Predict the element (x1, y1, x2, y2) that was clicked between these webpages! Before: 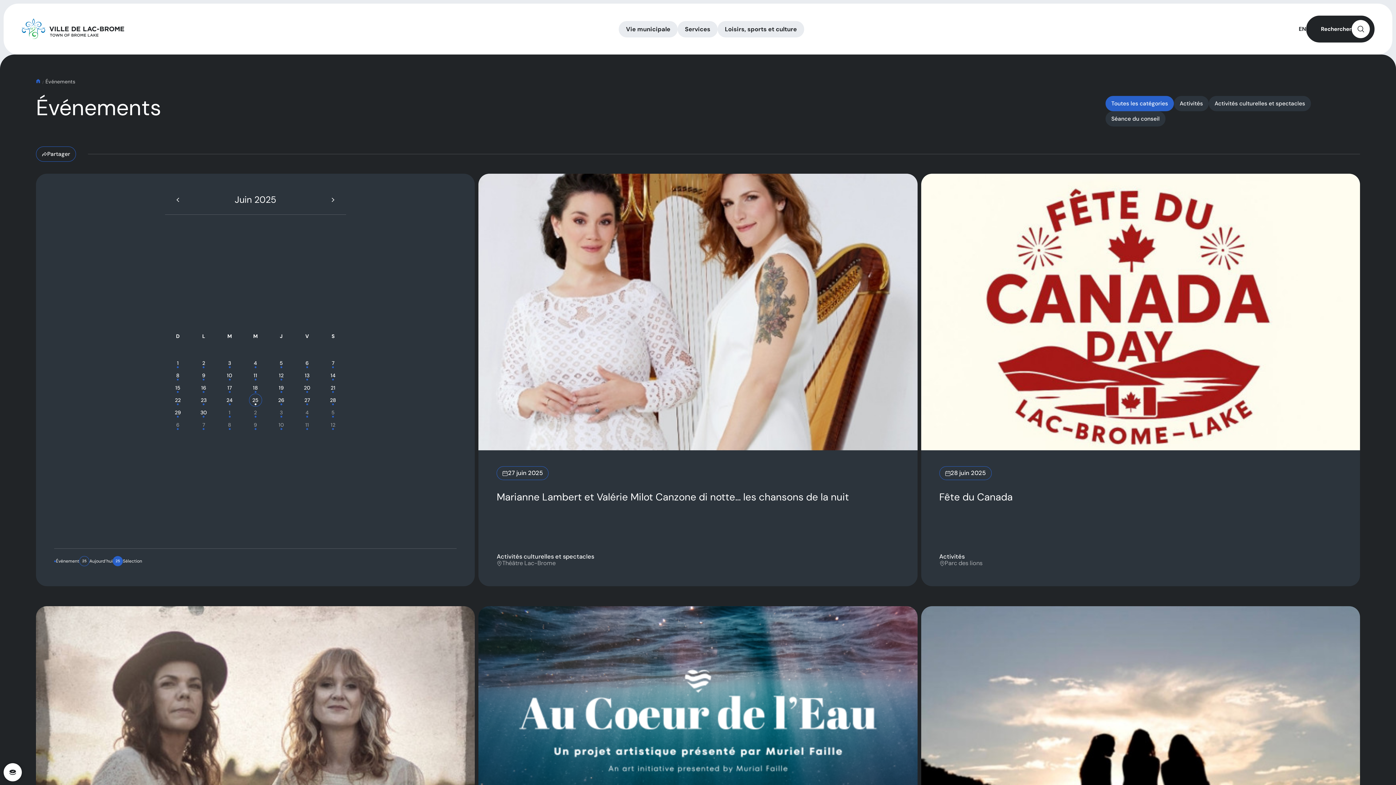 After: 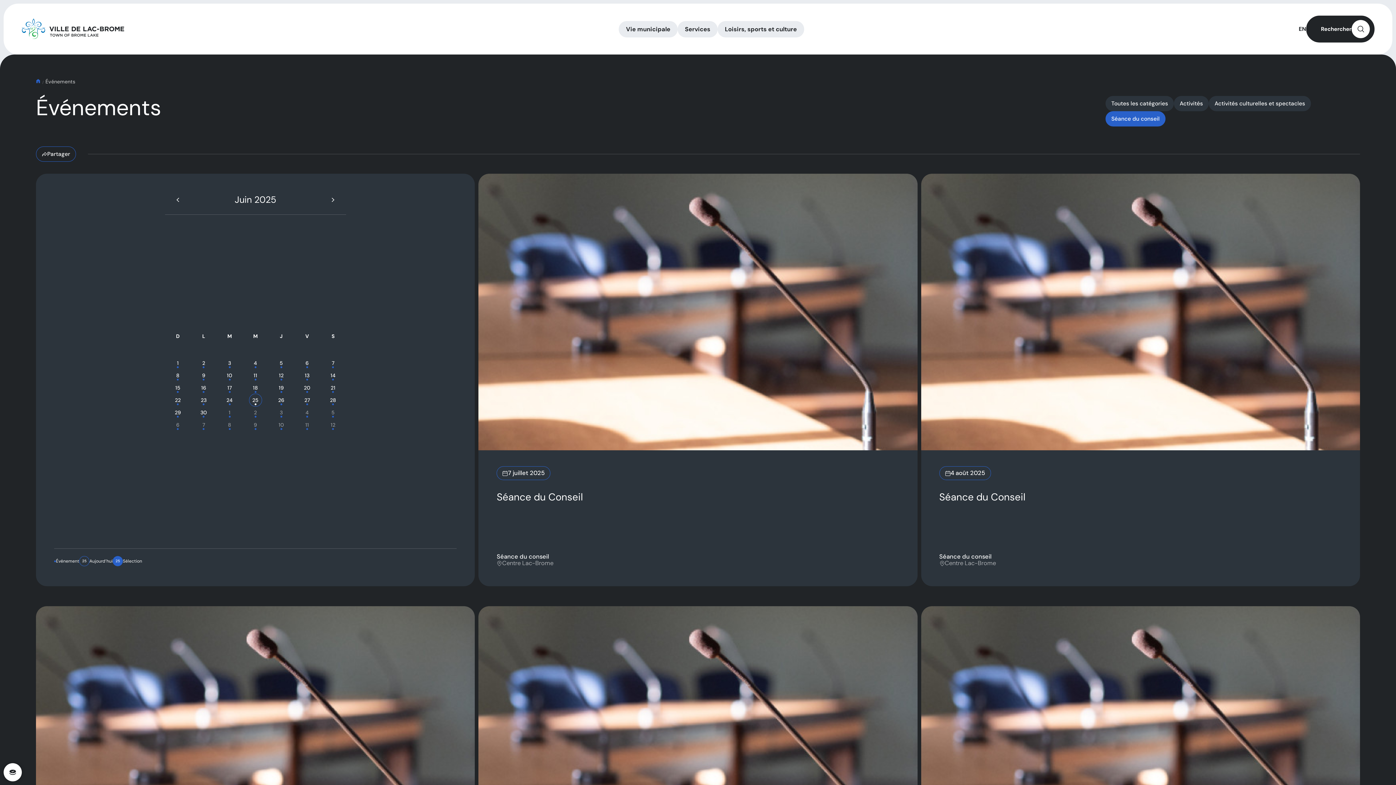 Action: bbox: (1105, 111, 1165, 126) label: Séance du conseil